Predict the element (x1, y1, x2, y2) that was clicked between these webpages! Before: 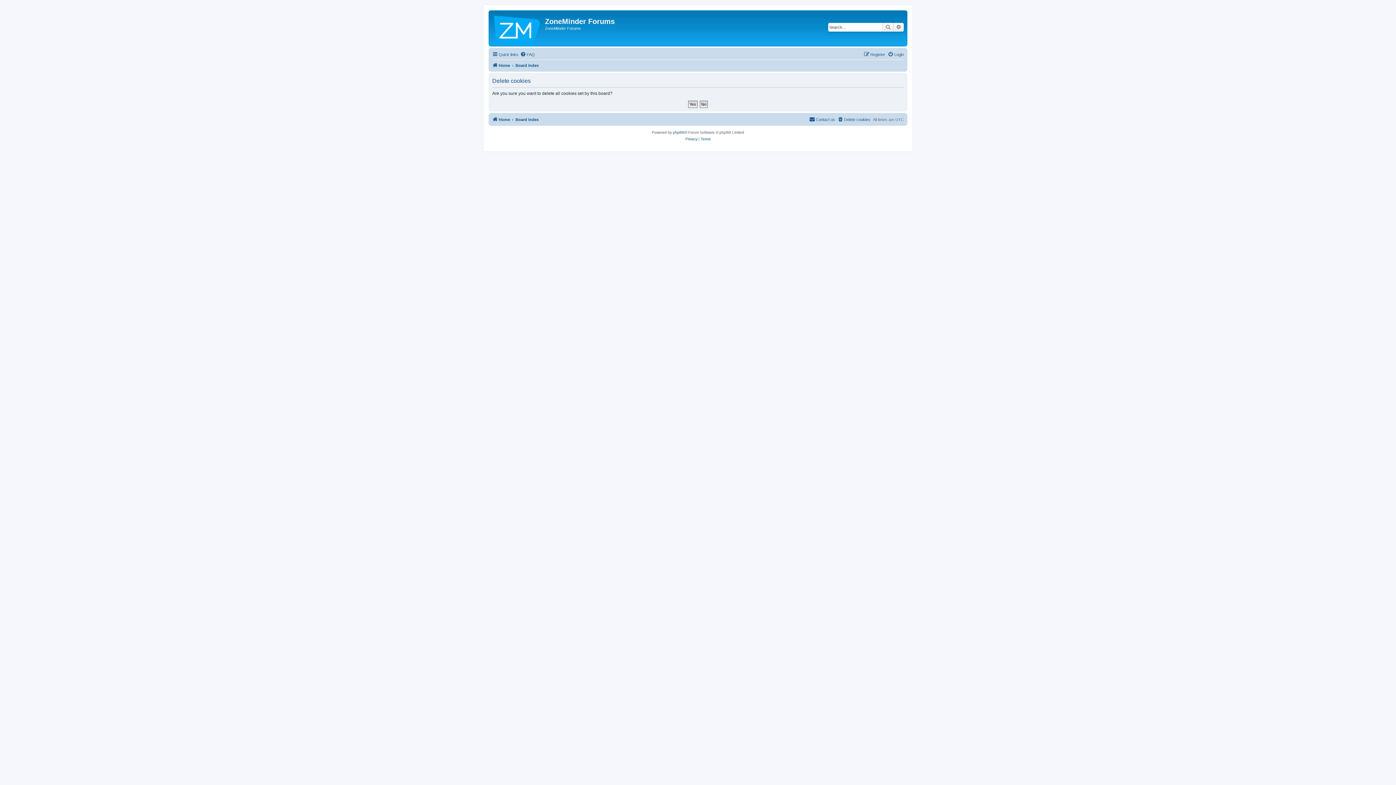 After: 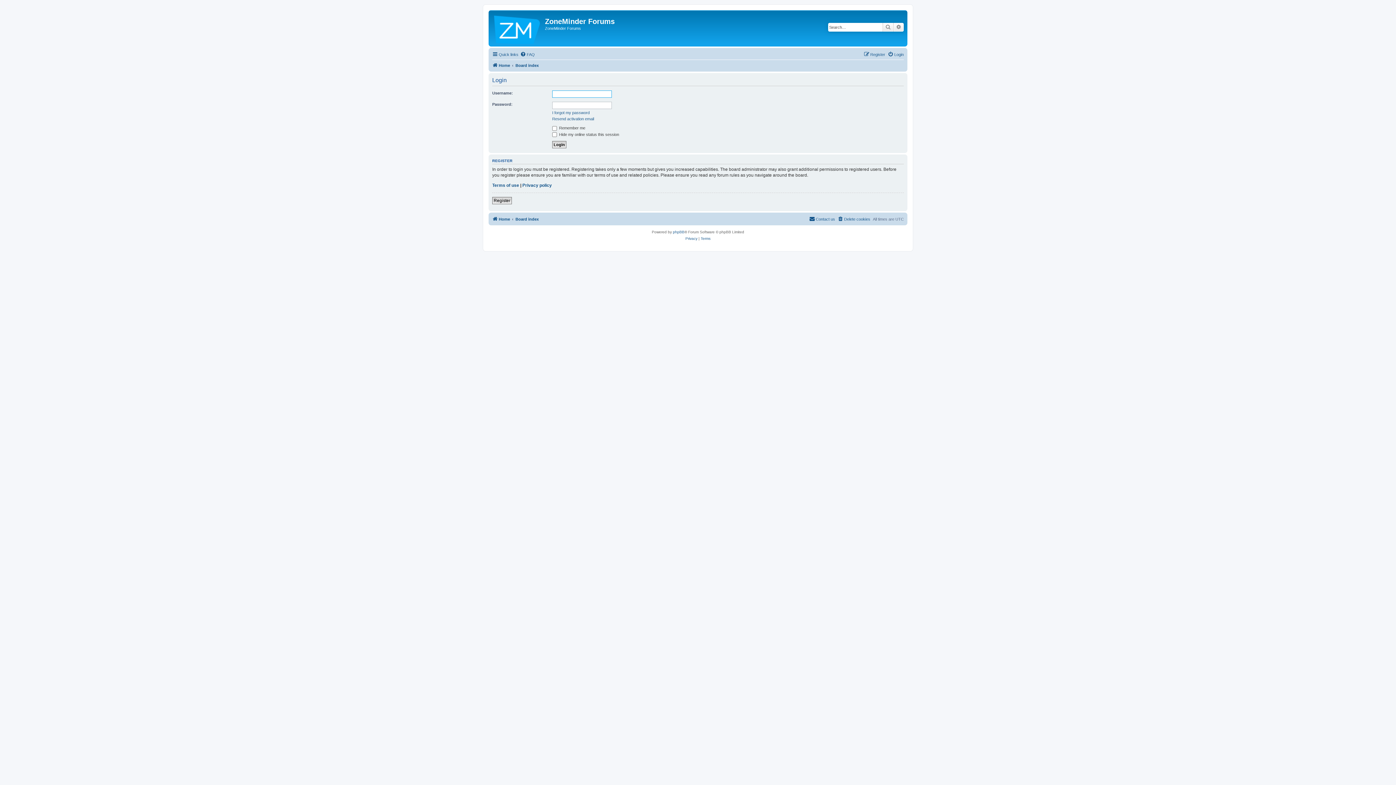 Action: label: Login bbox: (888, 50, 904, 58)